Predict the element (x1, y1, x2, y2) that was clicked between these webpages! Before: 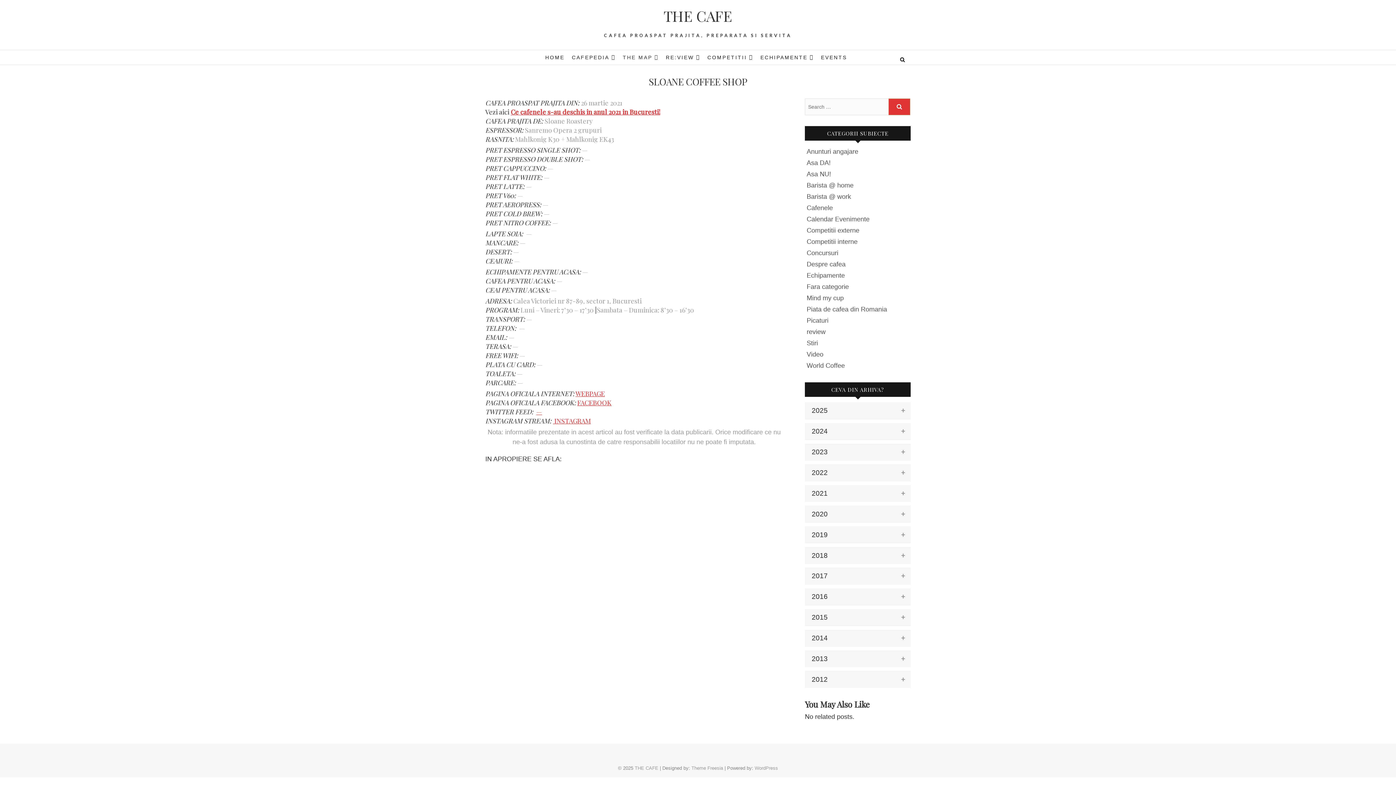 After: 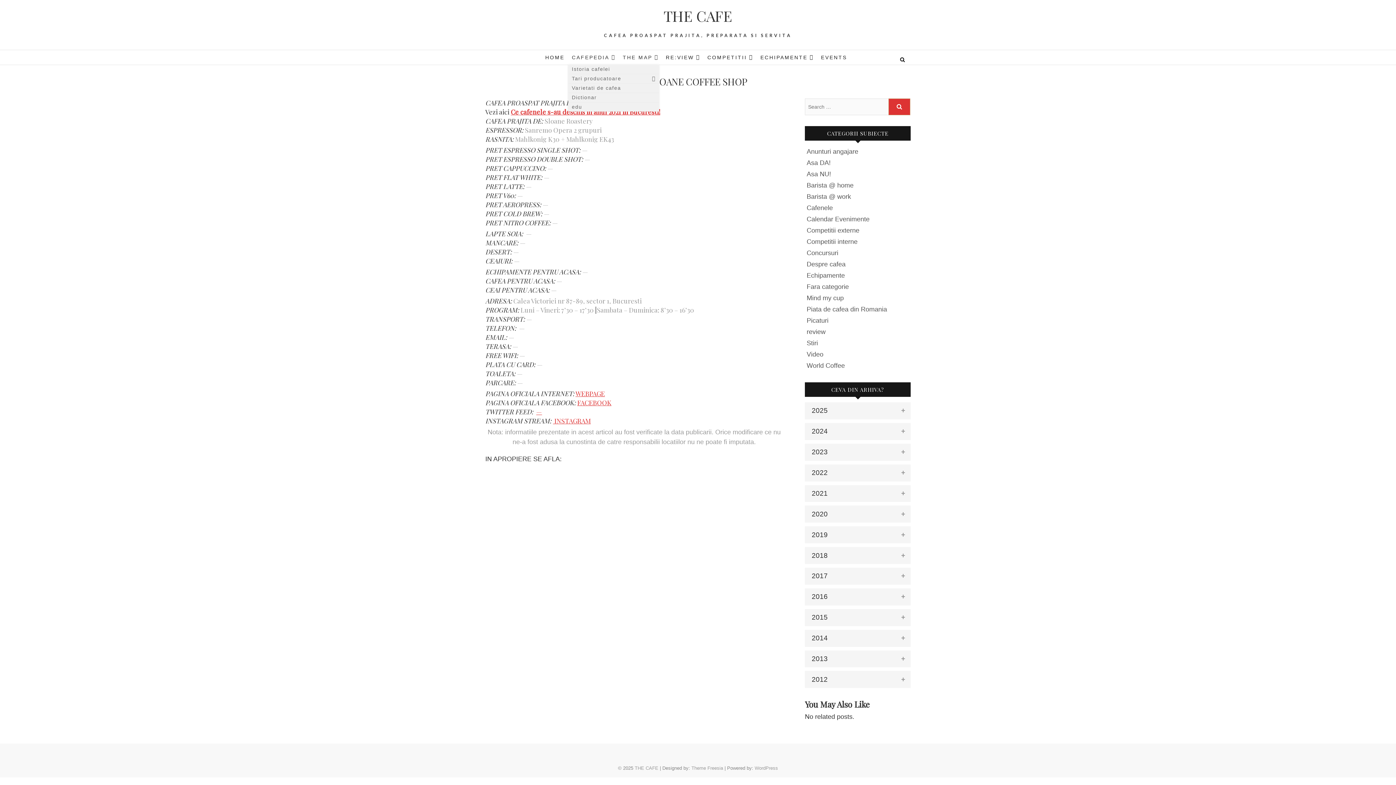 Action: bbox: (568, 50, 619, 64) label: CAFEPEDIA